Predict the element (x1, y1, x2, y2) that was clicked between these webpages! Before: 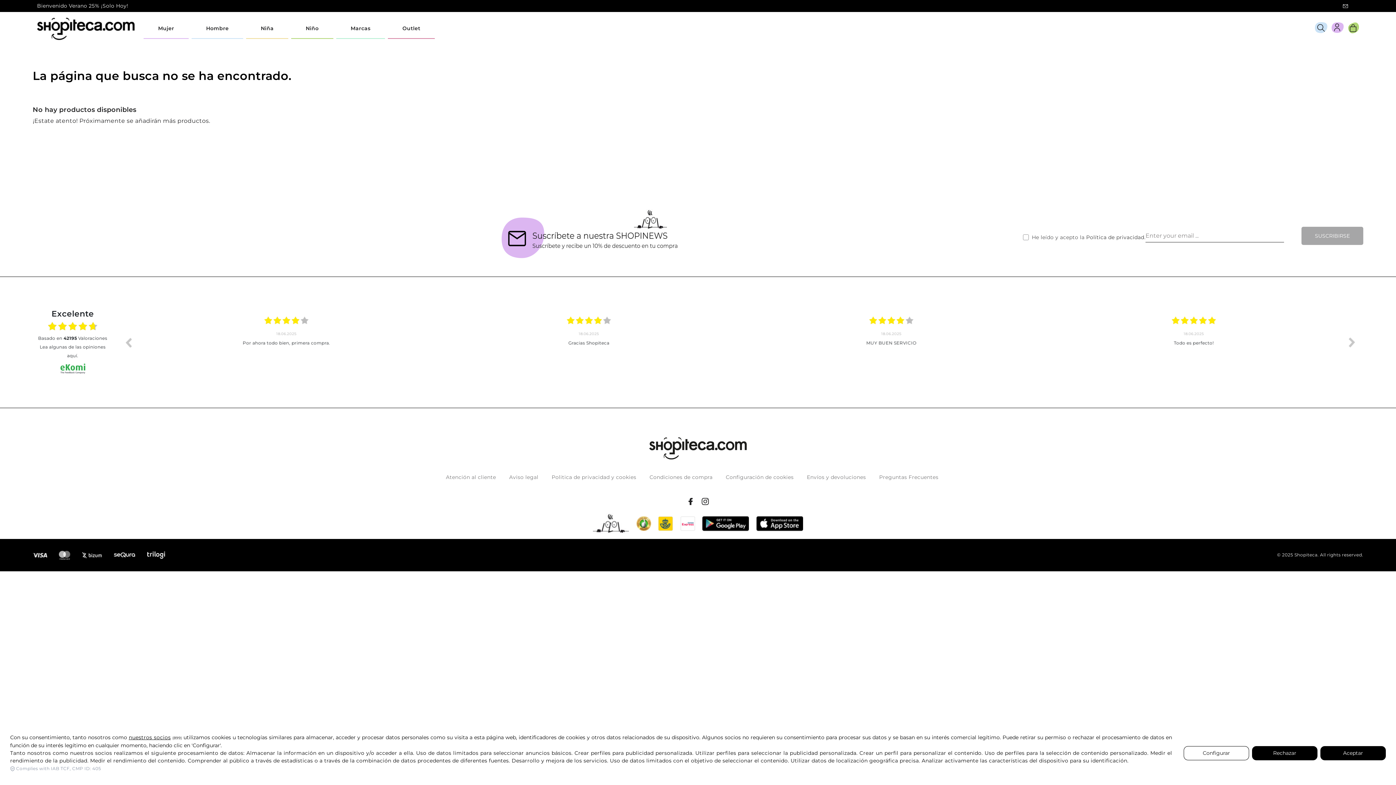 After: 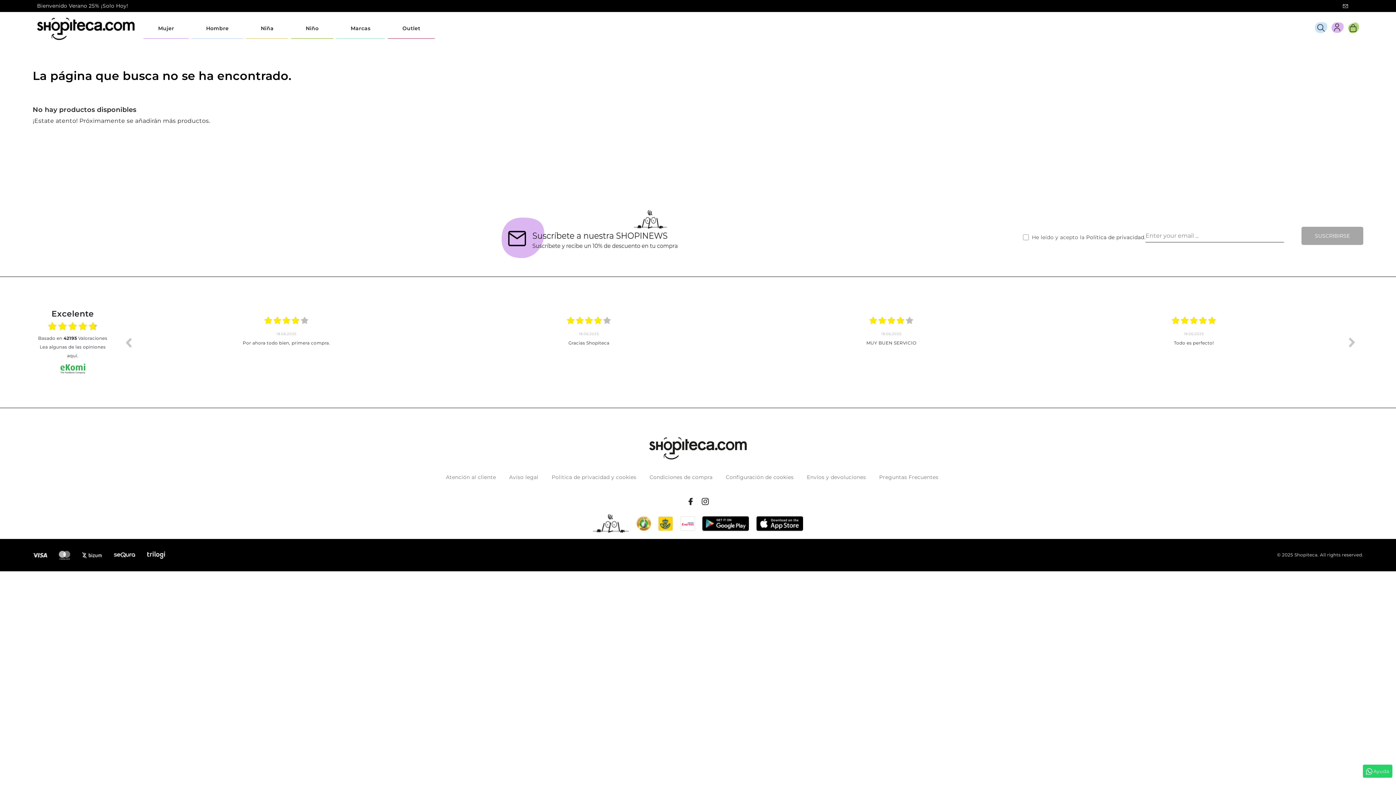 Action: label: Aceptar bbox: (1320, 746, 1386, 760)